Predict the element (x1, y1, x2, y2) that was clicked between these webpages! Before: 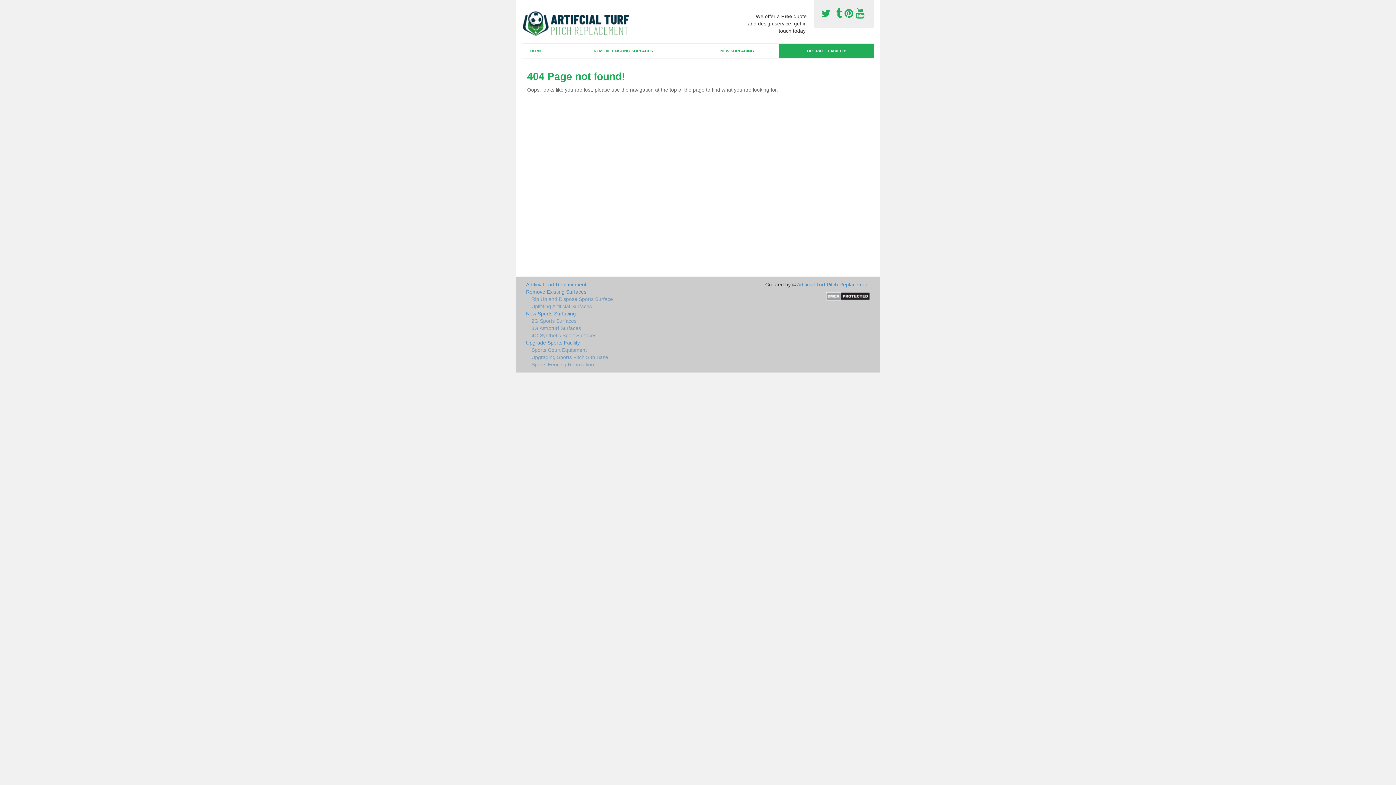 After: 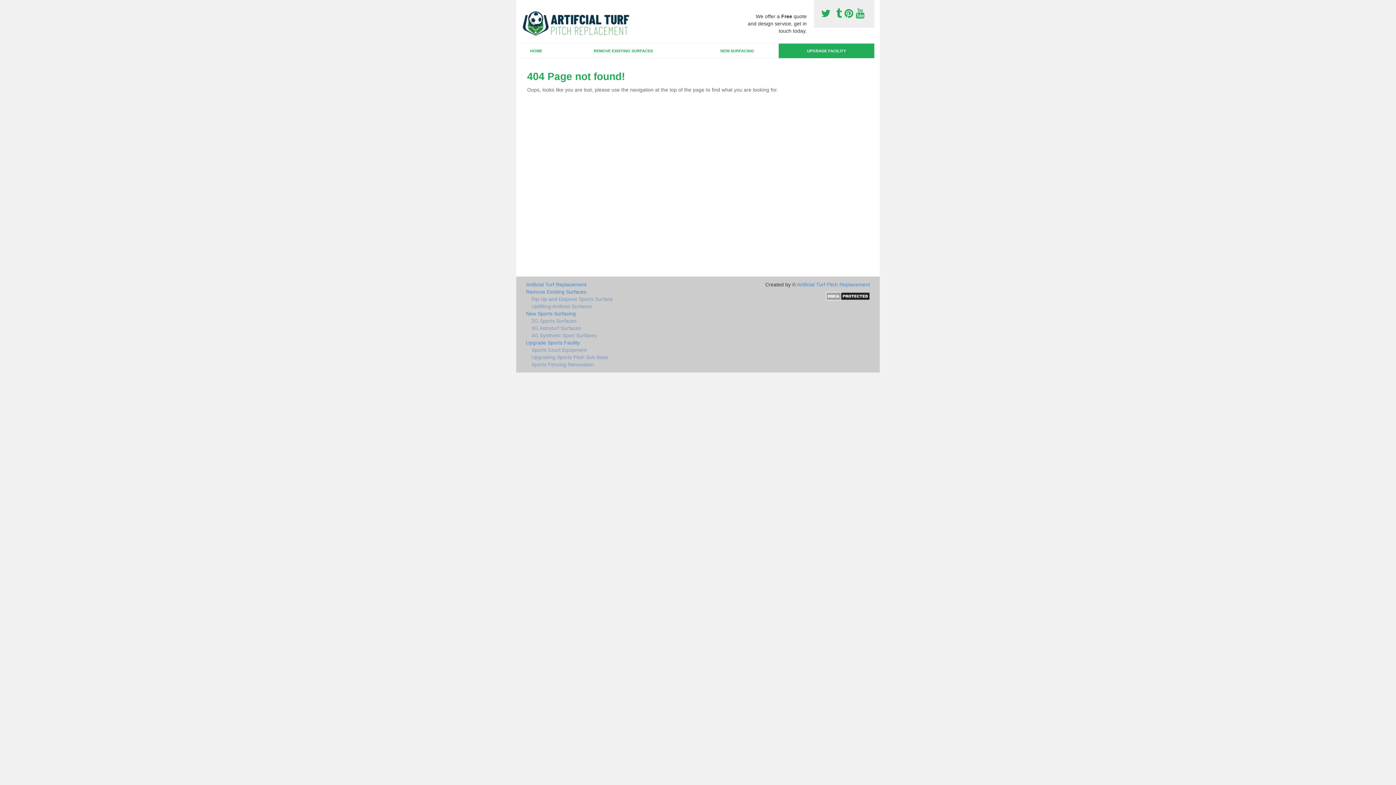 Action: label:   bbox: (821, 8, 833, 19)